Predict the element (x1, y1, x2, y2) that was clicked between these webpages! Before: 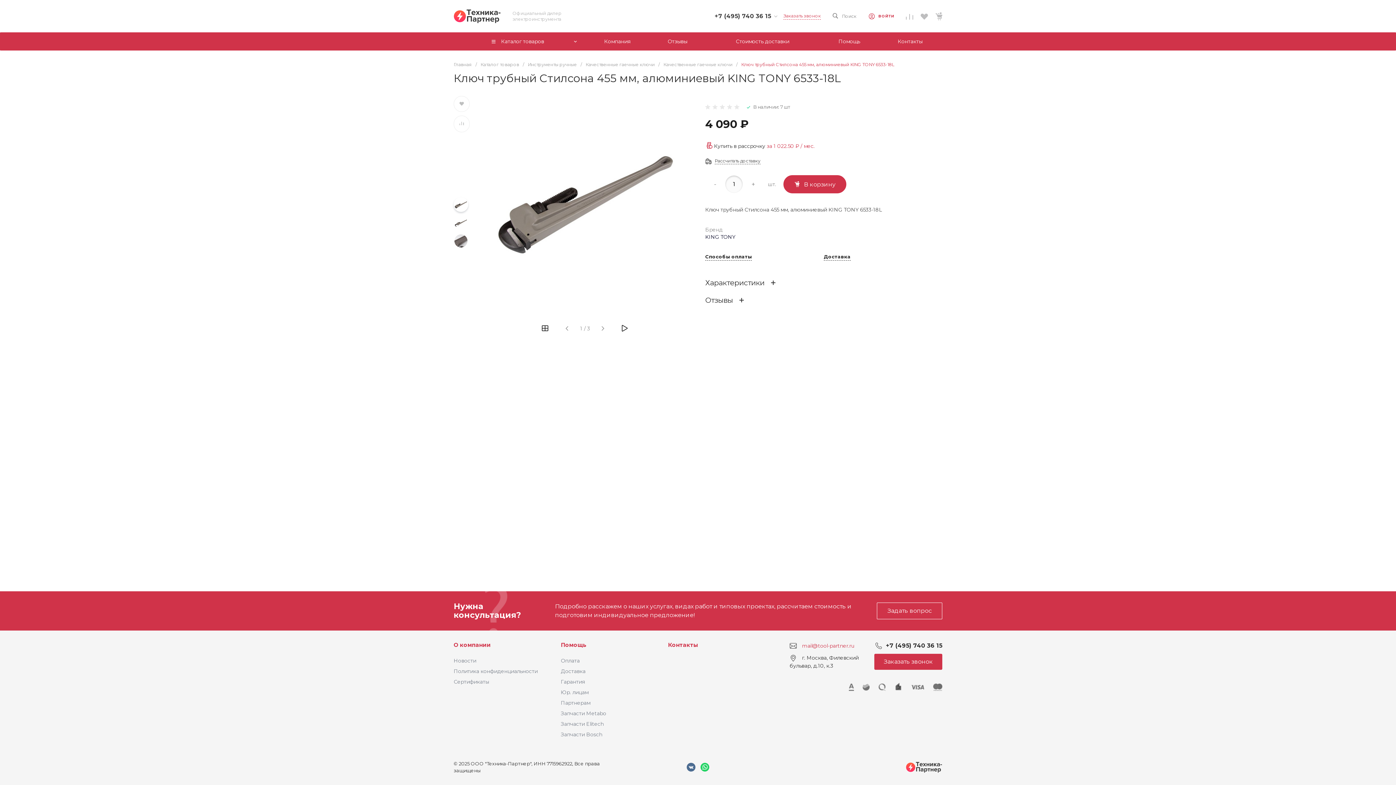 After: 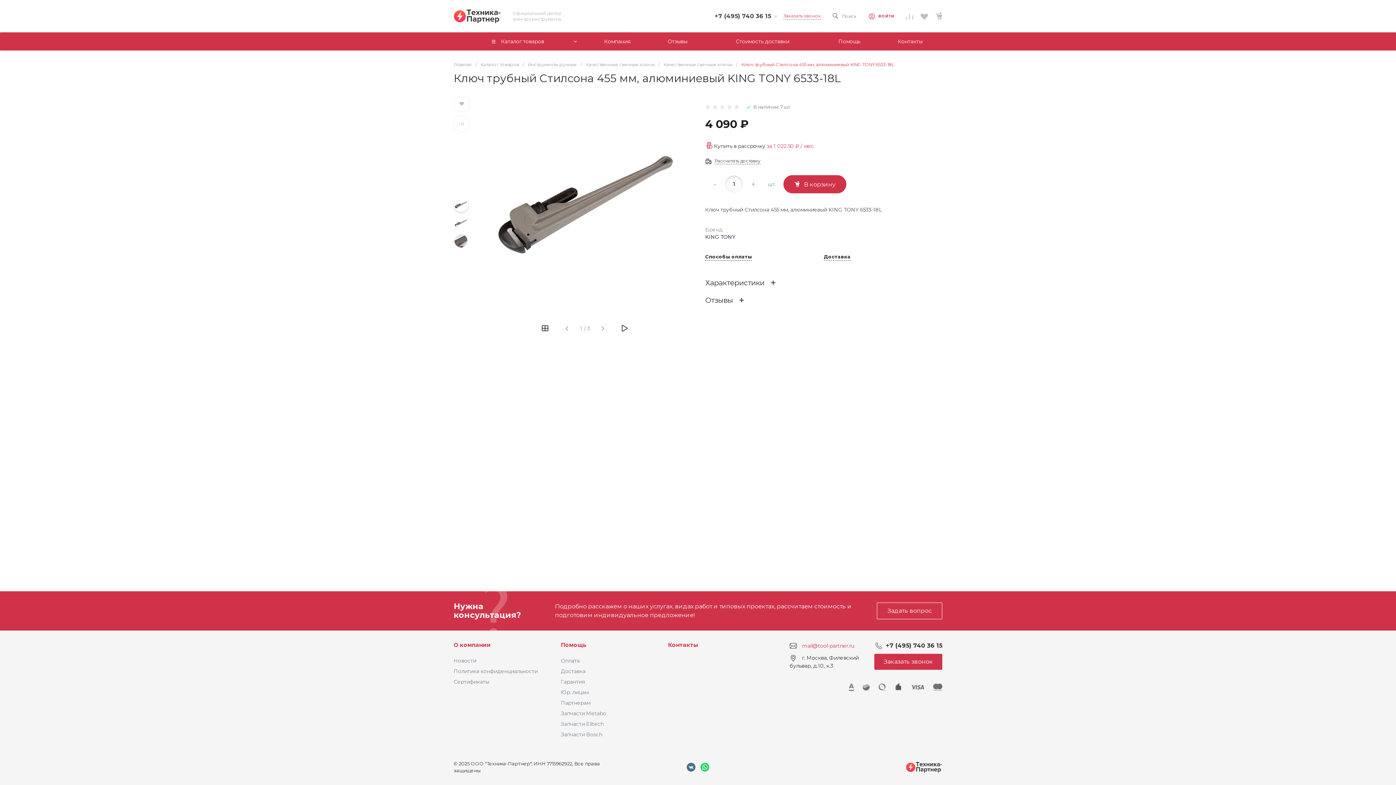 Action: label: - bbox: (705, 175, 725, 193)